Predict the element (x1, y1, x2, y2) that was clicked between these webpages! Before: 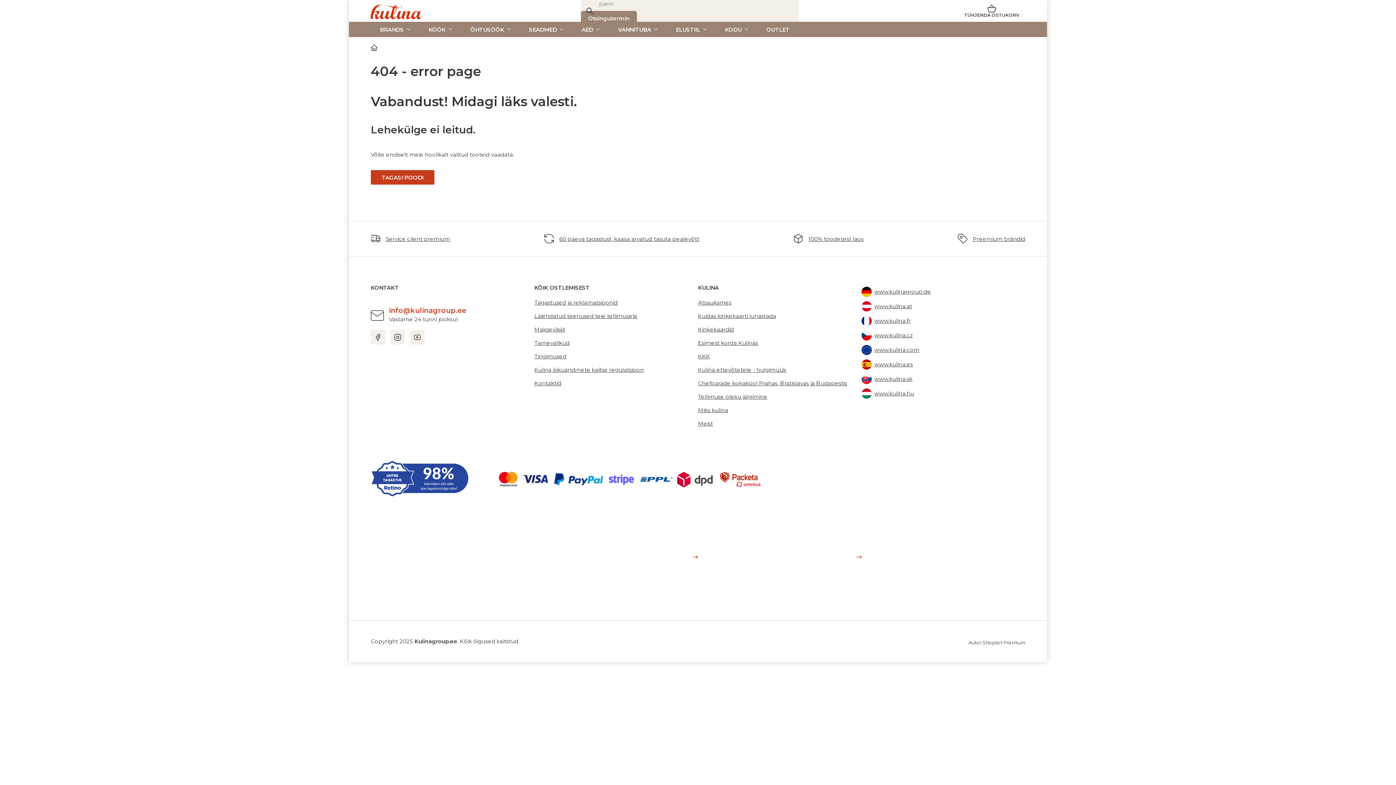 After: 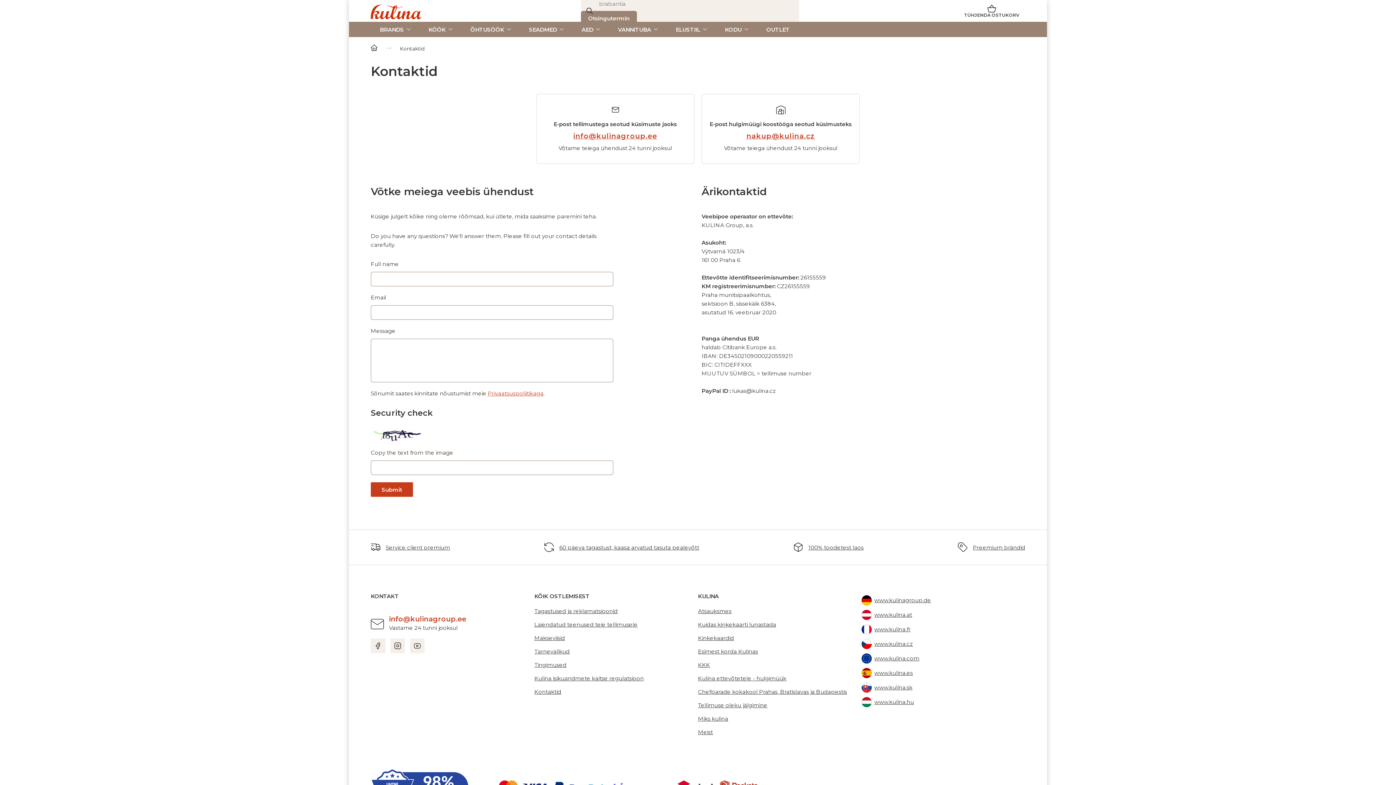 Action: label: Kontaktid bbox: (534, 380, 561, 386)